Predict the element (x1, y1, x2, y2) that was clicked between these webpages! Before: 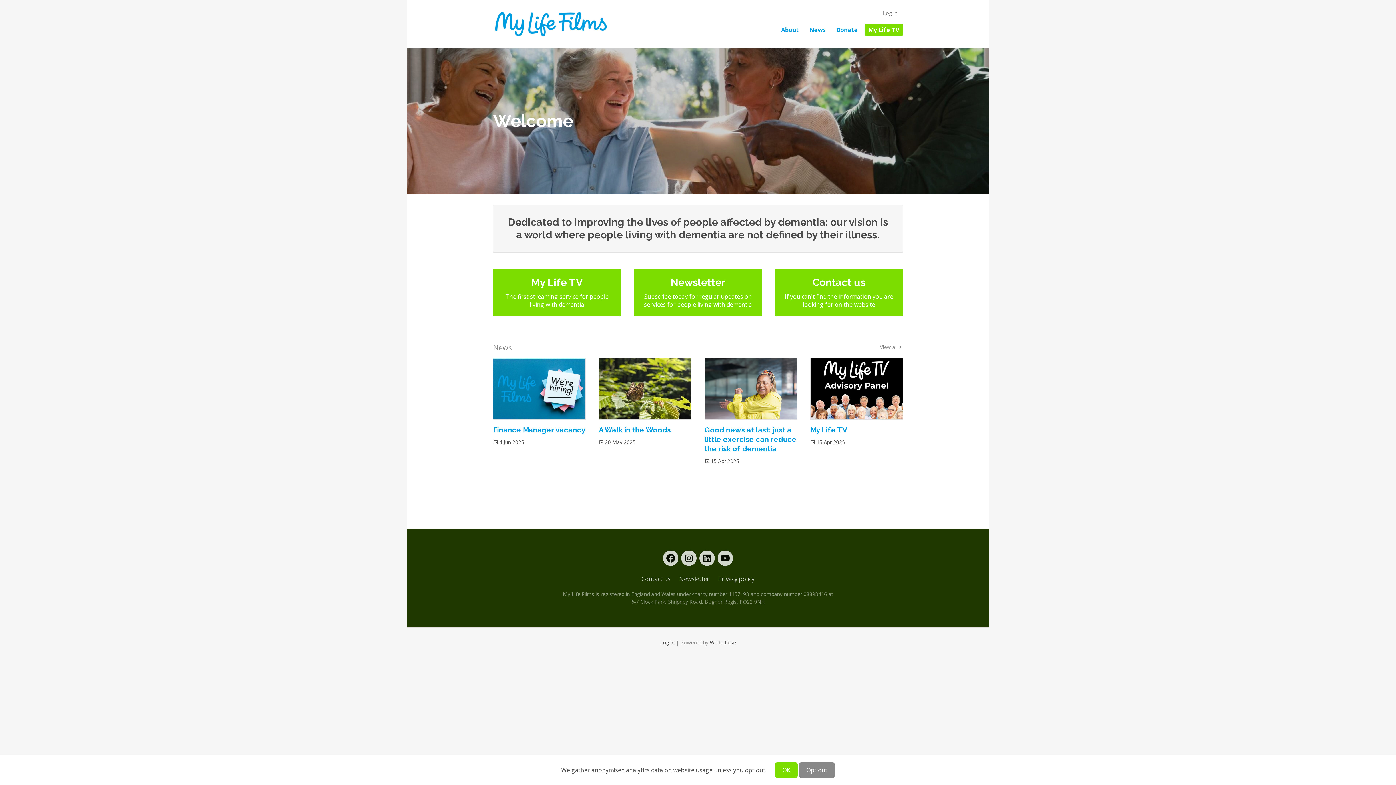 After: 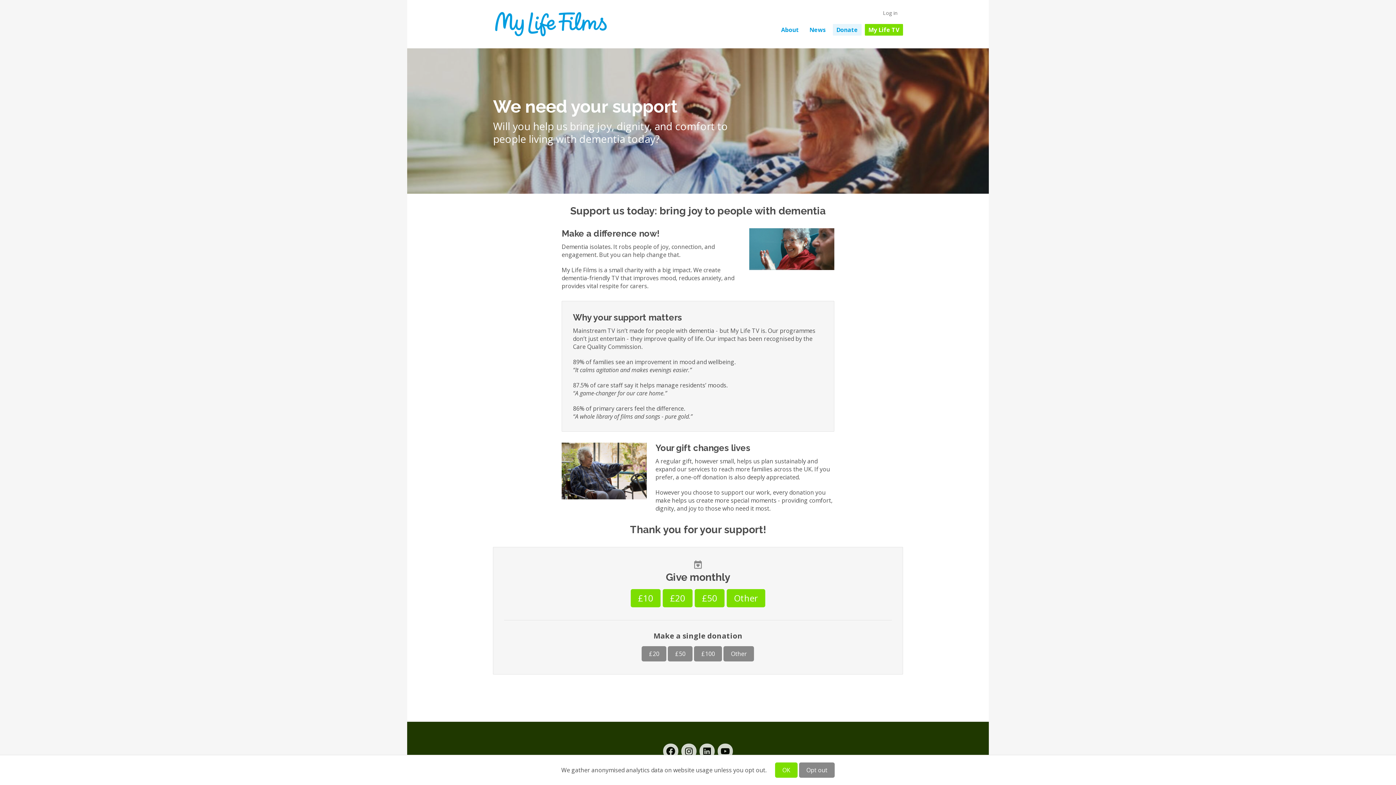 Action: bbox: (832, 24, 861, 35) label: Donate